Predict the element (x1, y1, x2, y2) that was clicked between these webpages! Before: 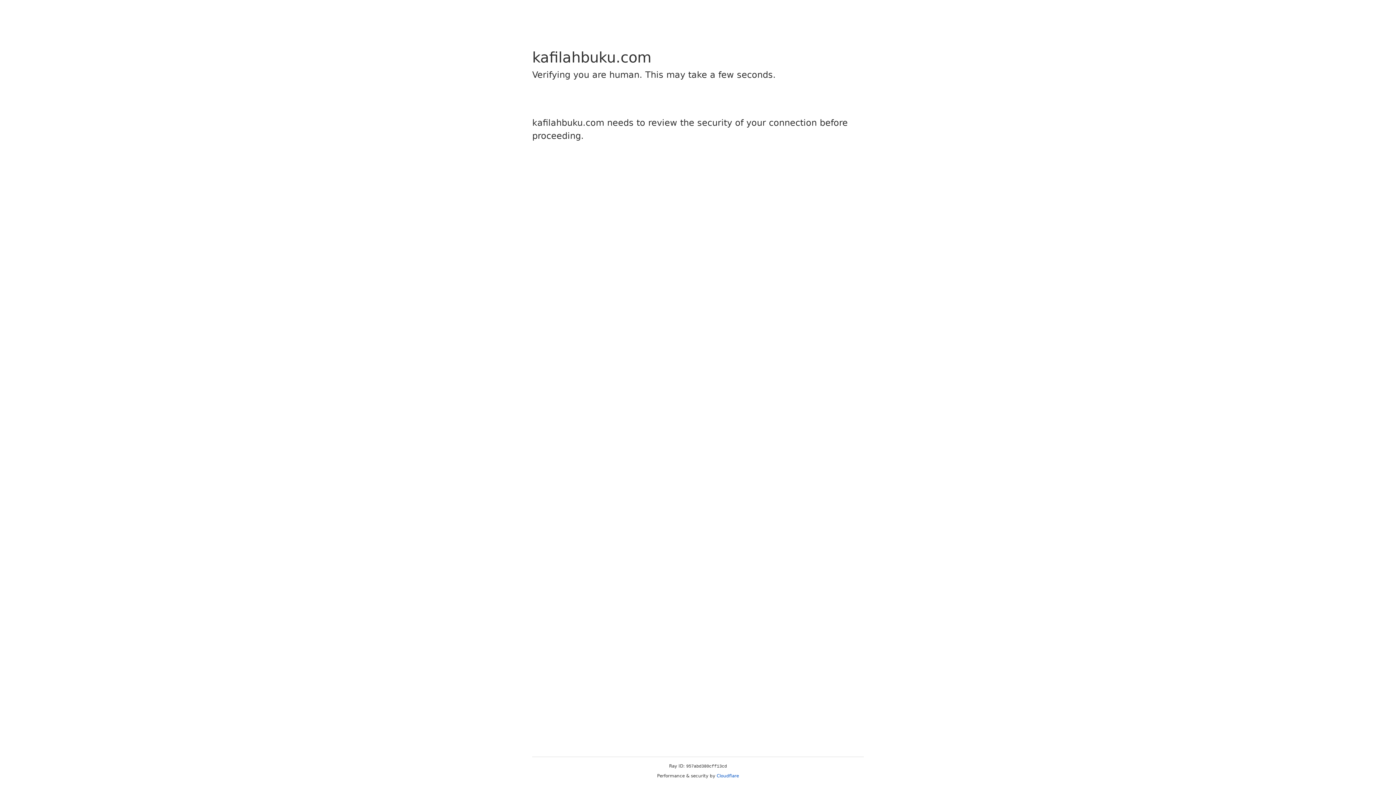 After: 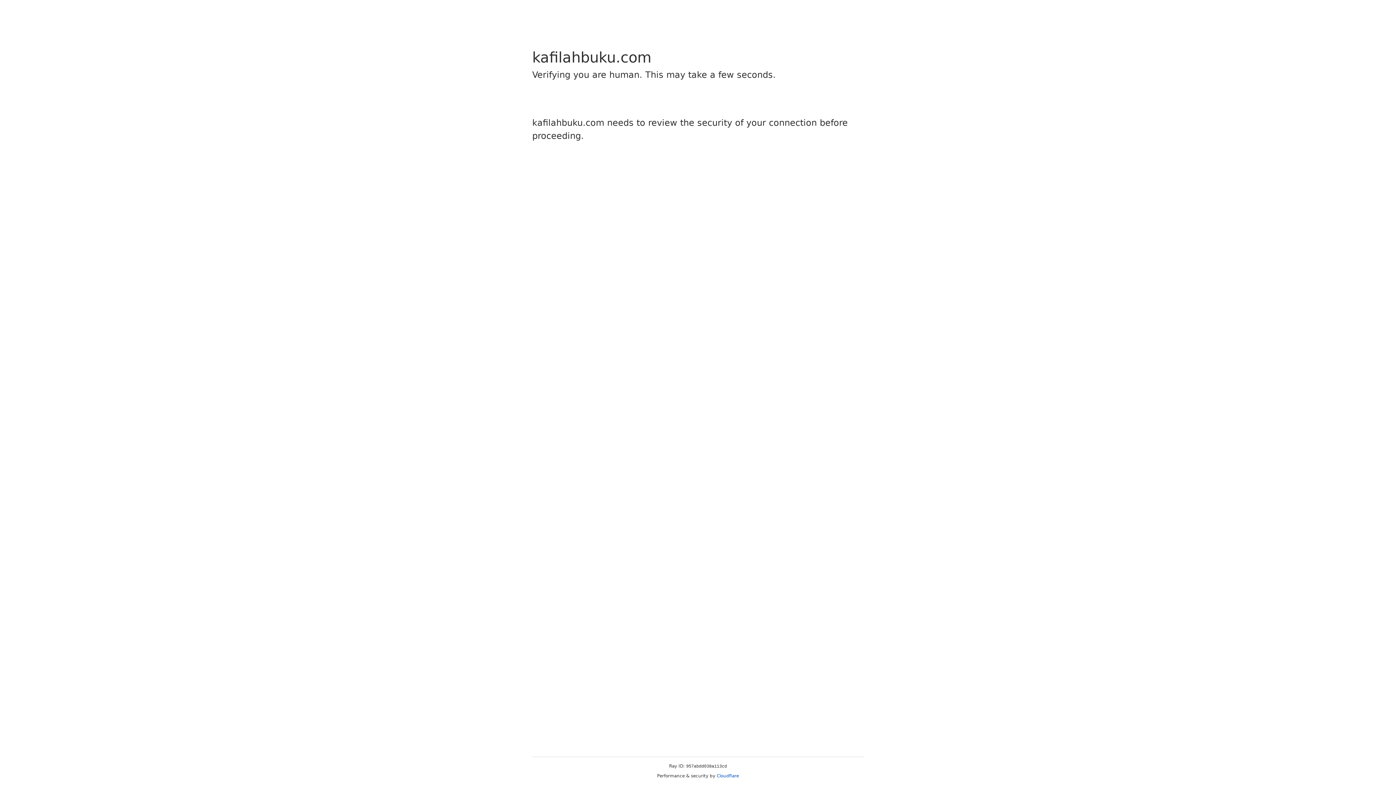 Action: bbox: (716, 773, 739, 778) label: Cloudflare